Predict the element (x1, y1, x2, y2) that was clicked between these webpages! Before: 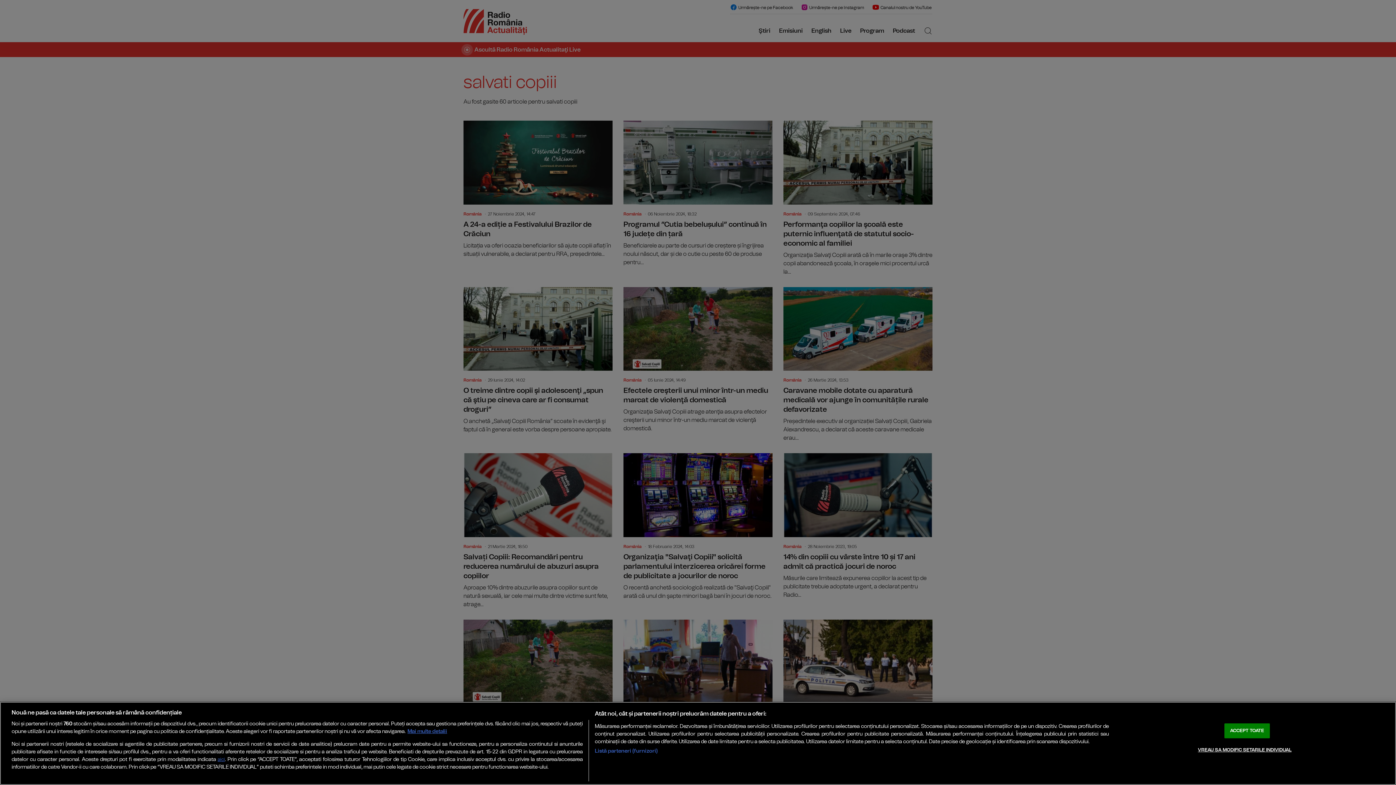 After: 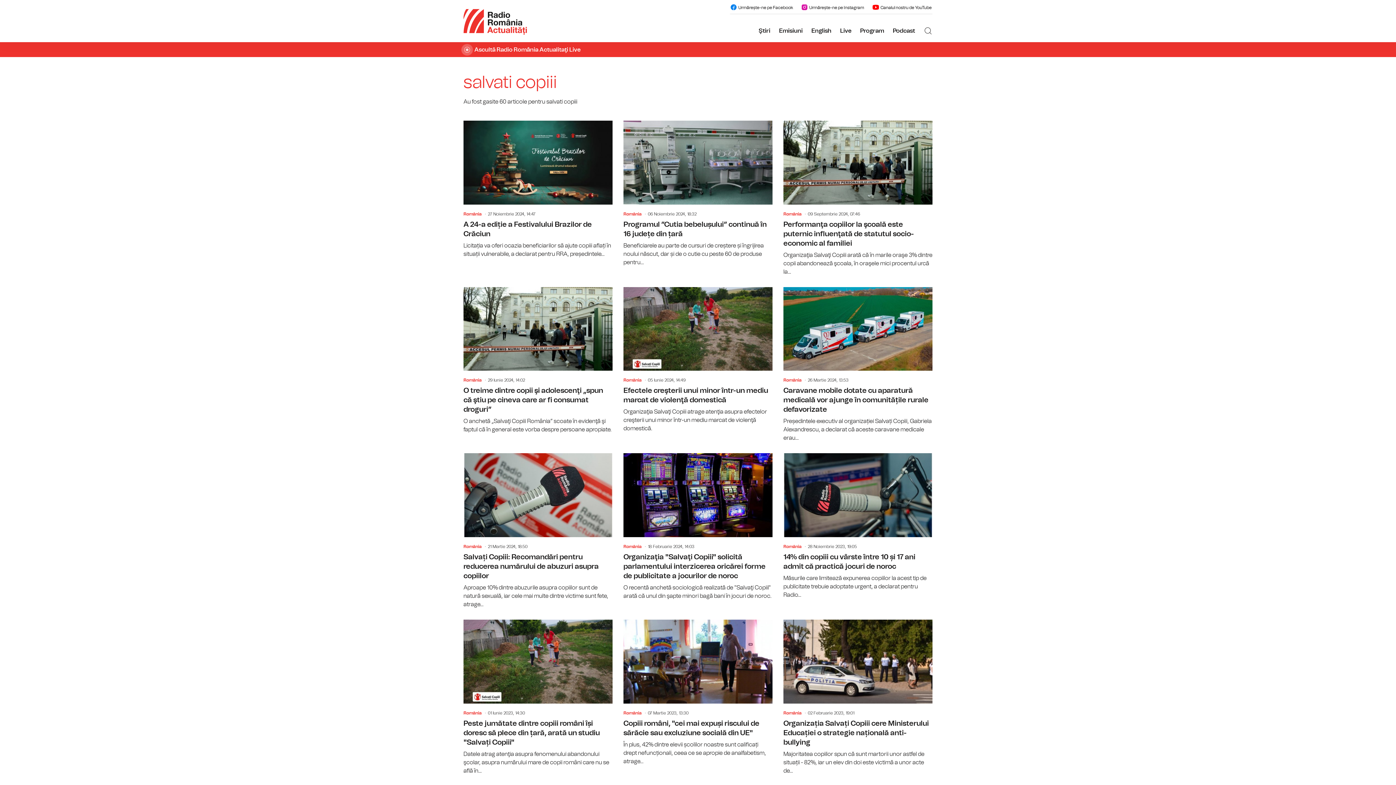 Action: label: ACCEPT TOATE bbox: (1224, 723, 1270, 738)